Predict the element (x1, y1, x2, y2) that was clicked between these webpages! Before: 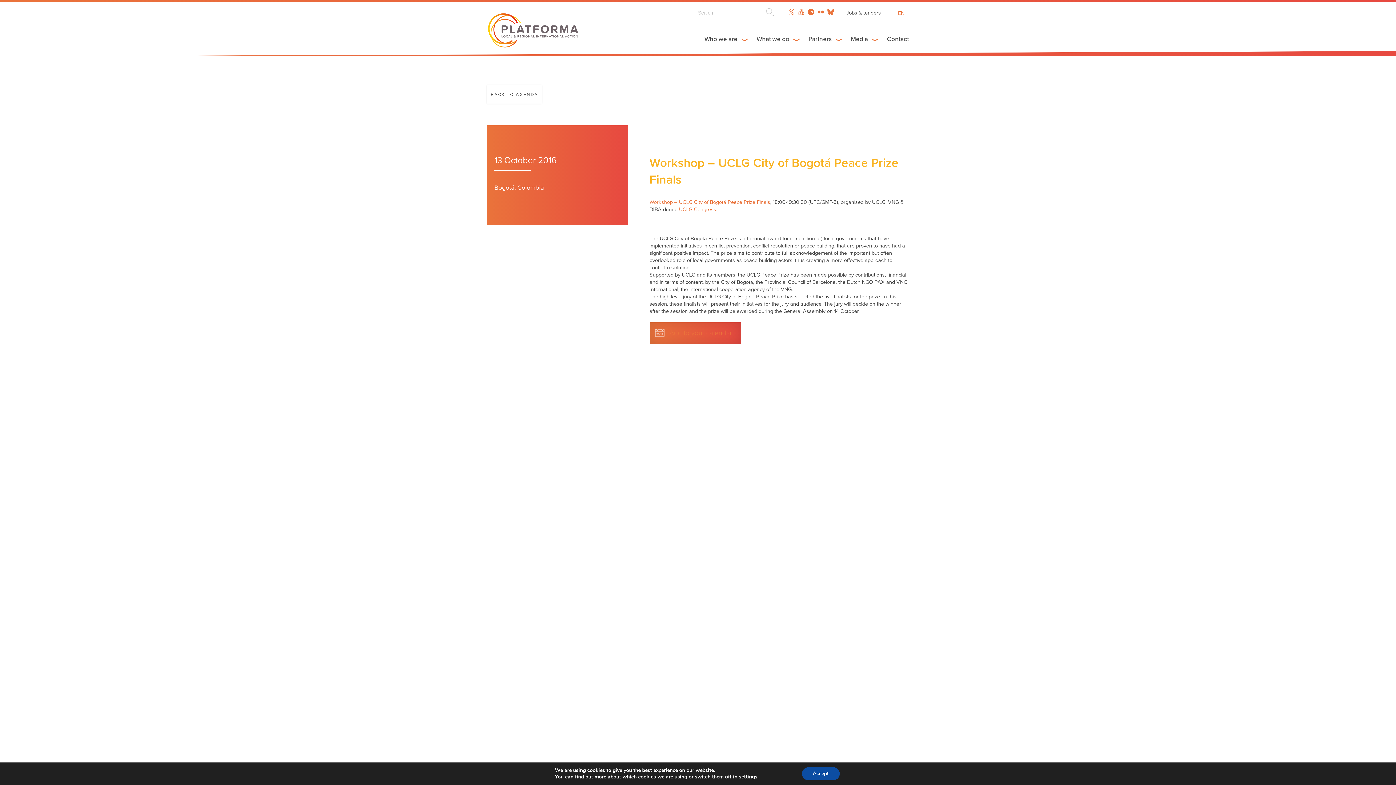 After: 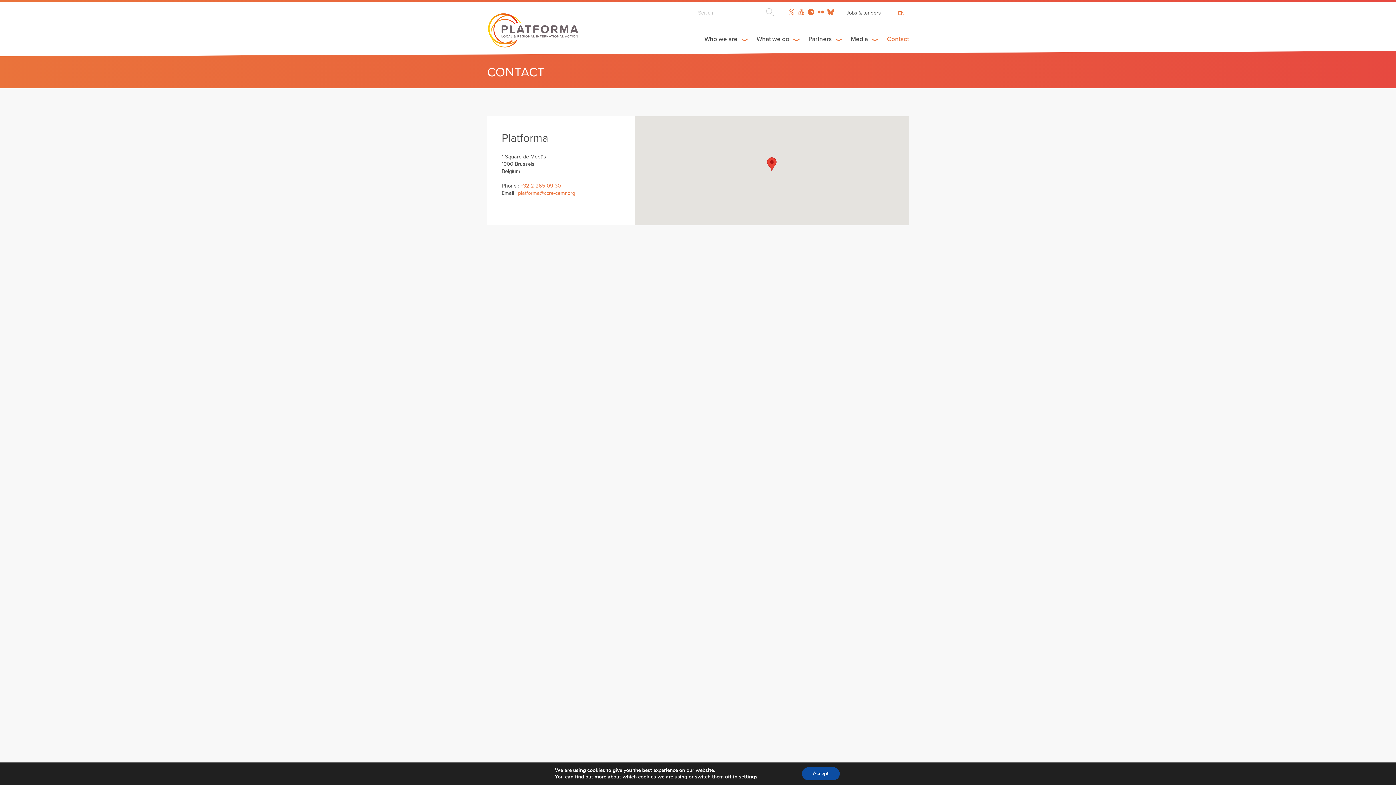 Action: label: Contact bbox: (887, 35, 909, 42)